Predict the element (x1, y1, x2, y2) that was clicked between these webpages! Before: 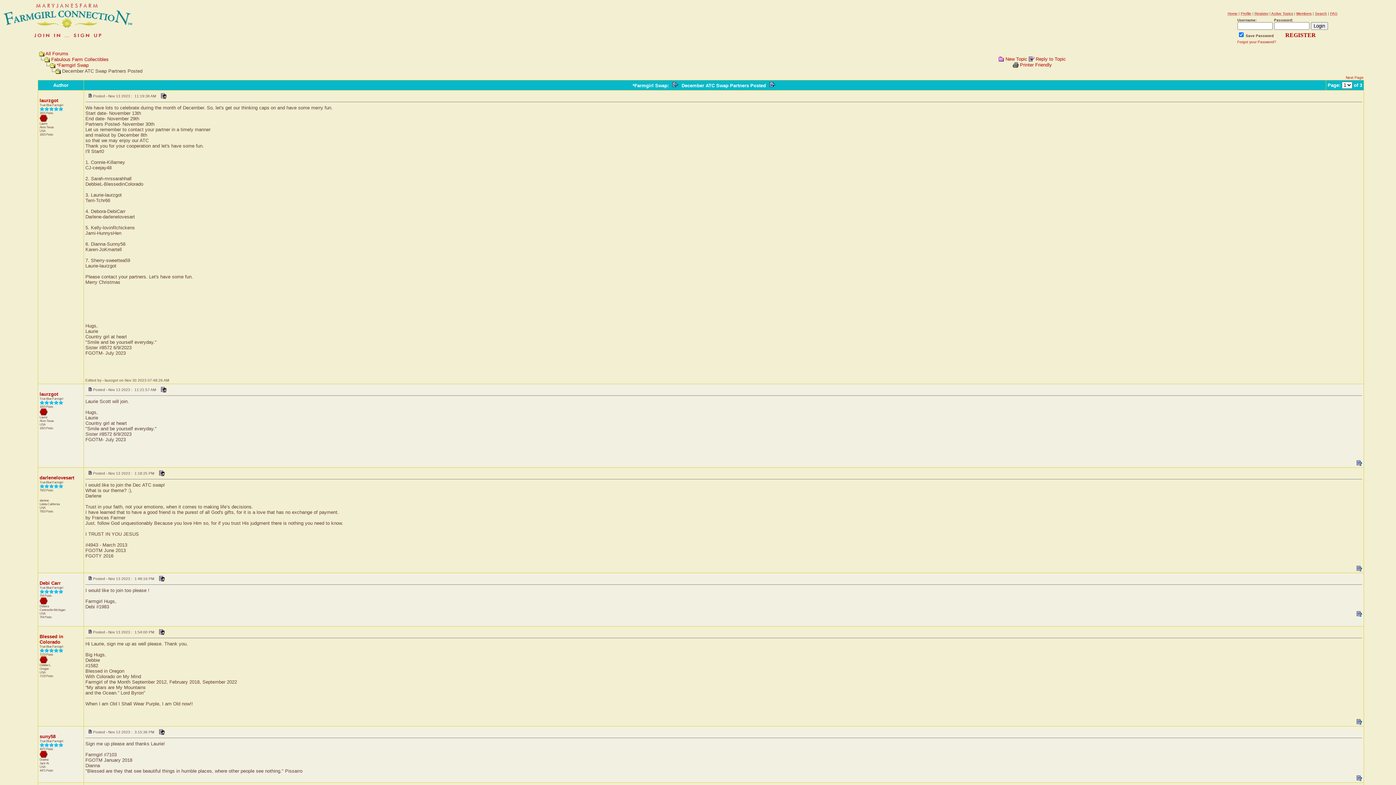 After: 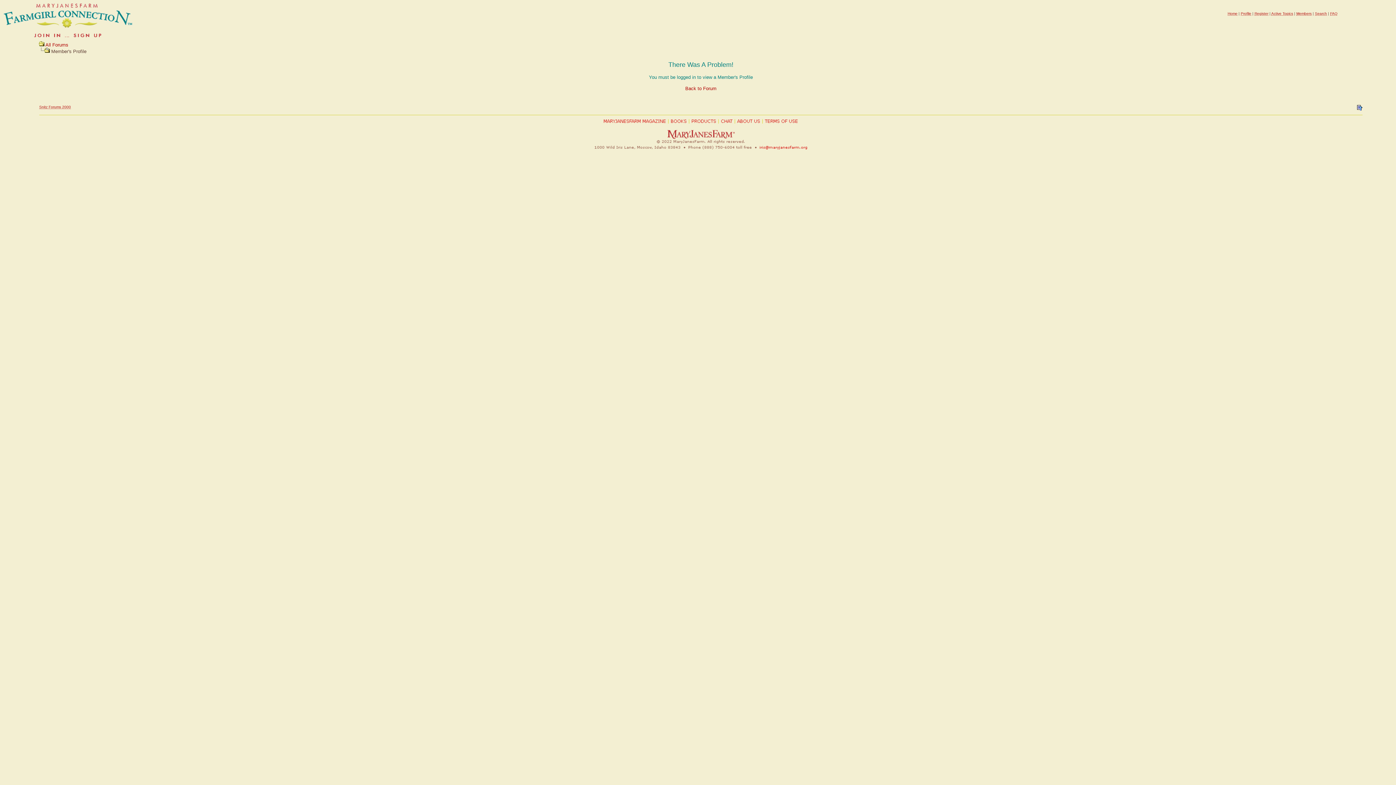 Action: bbox: (157, 469, 166, 476)